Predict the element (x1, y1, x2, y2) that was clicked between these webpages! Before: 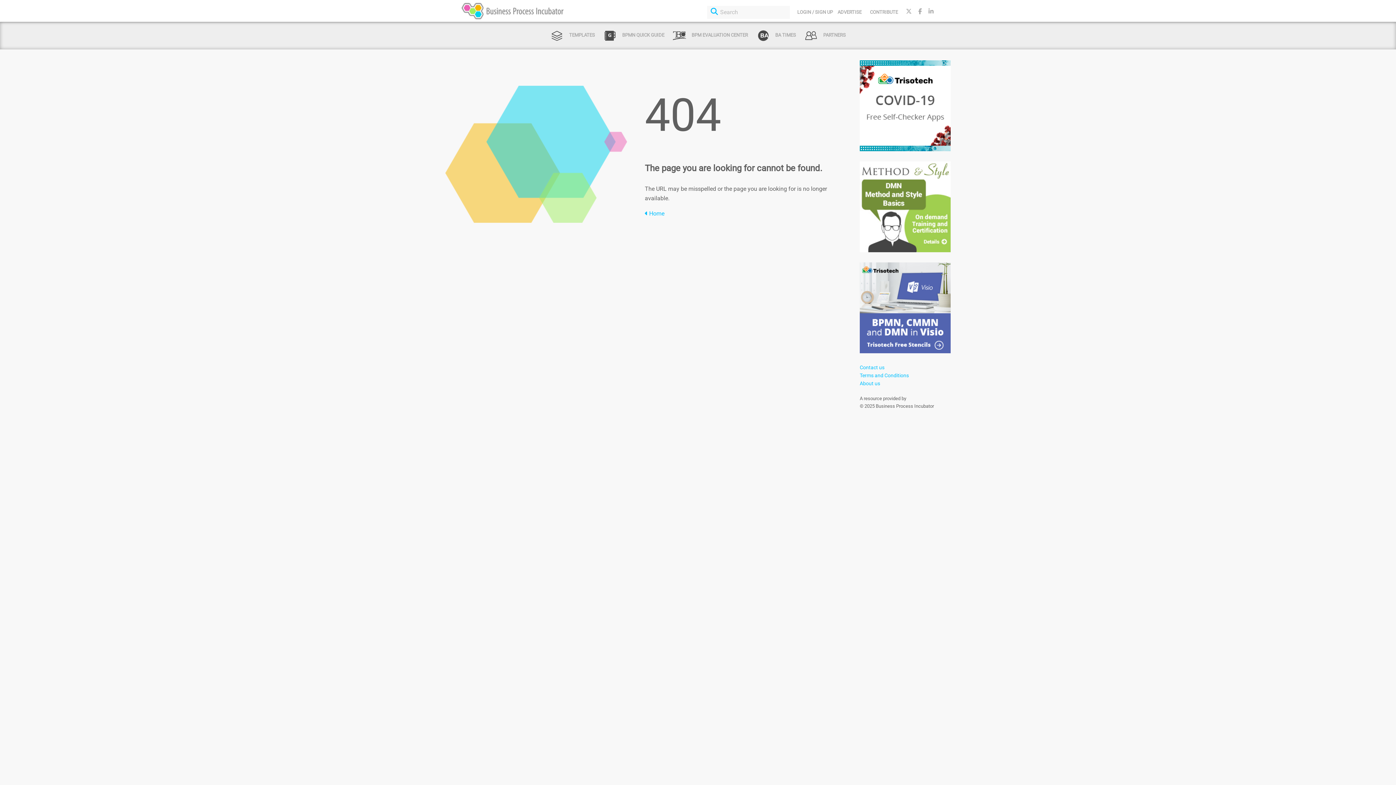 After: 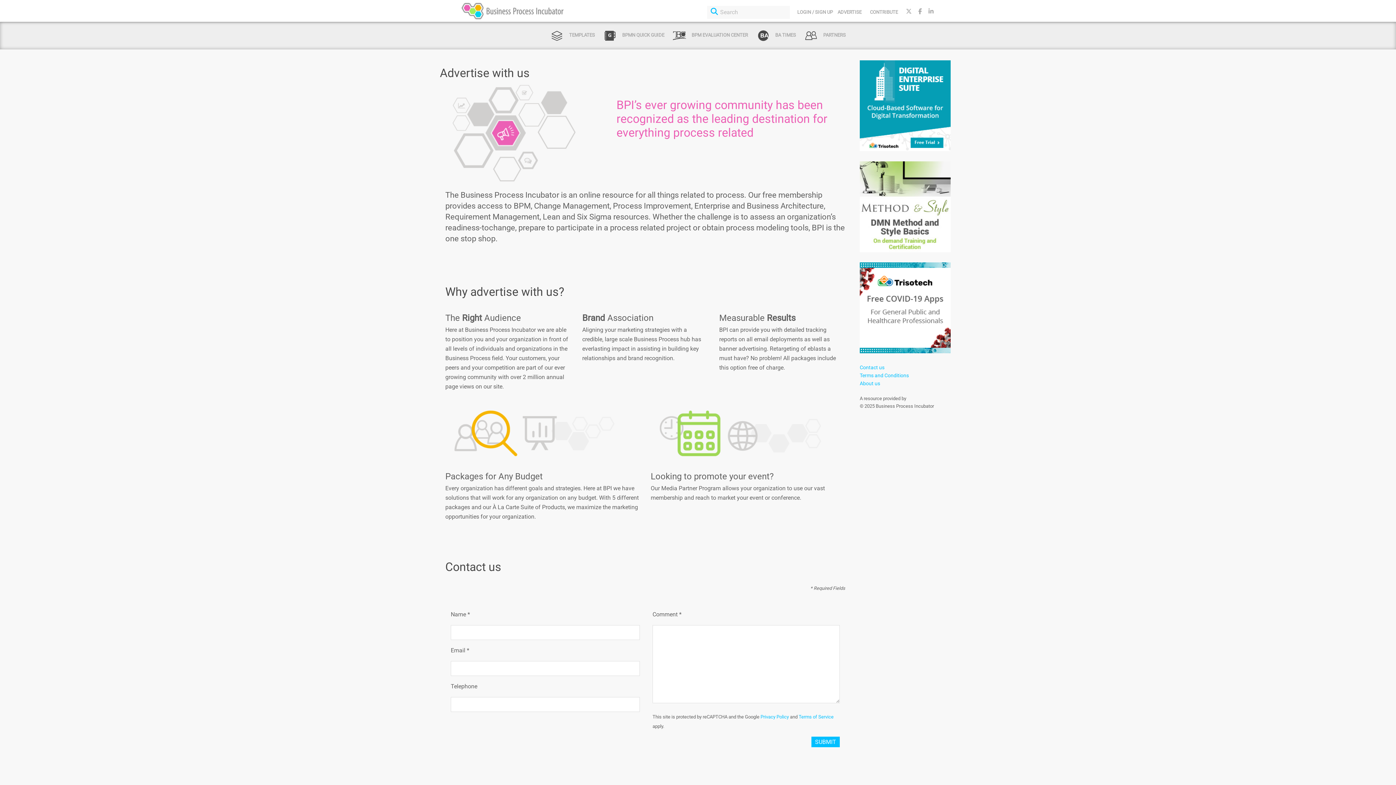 Action: label: ADVERTISE bbox: (837, 9, 861, 14)